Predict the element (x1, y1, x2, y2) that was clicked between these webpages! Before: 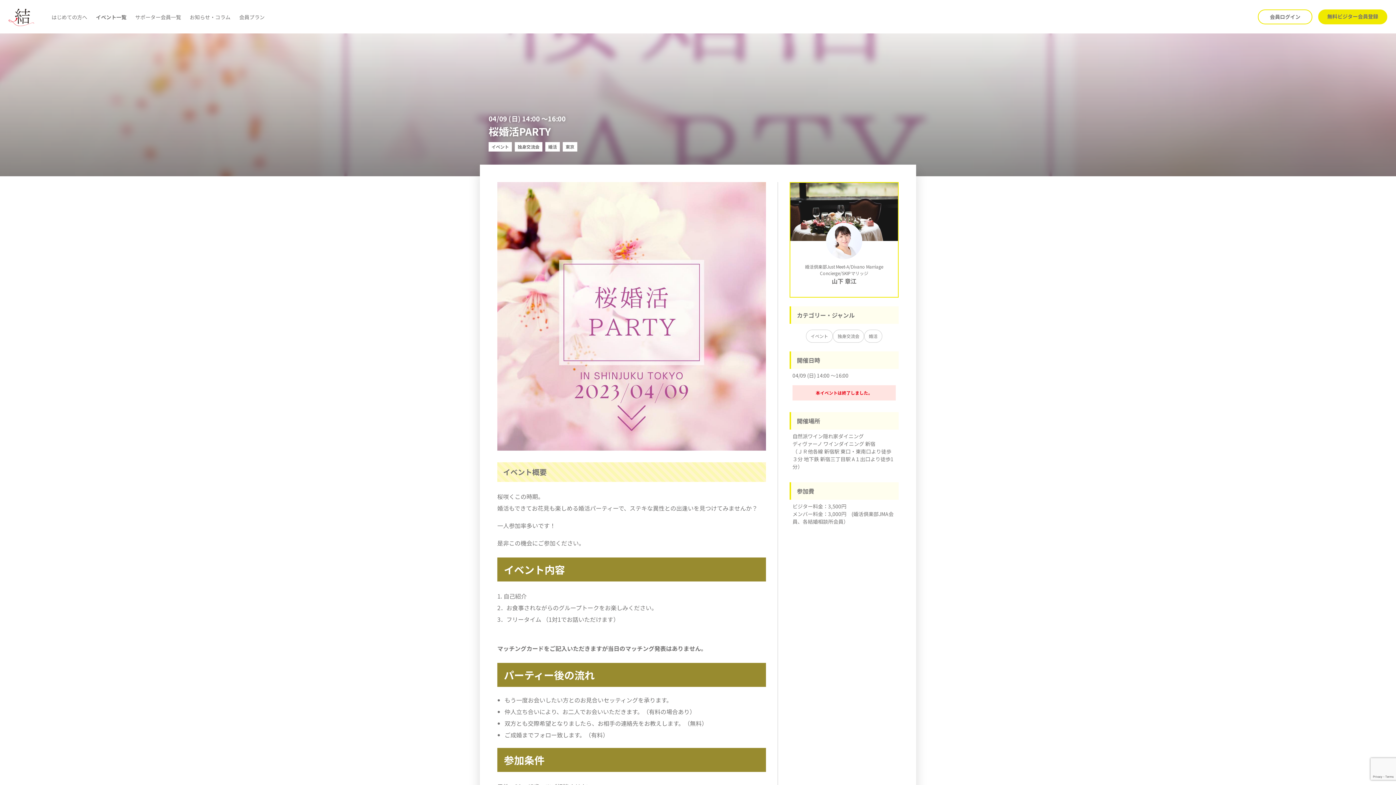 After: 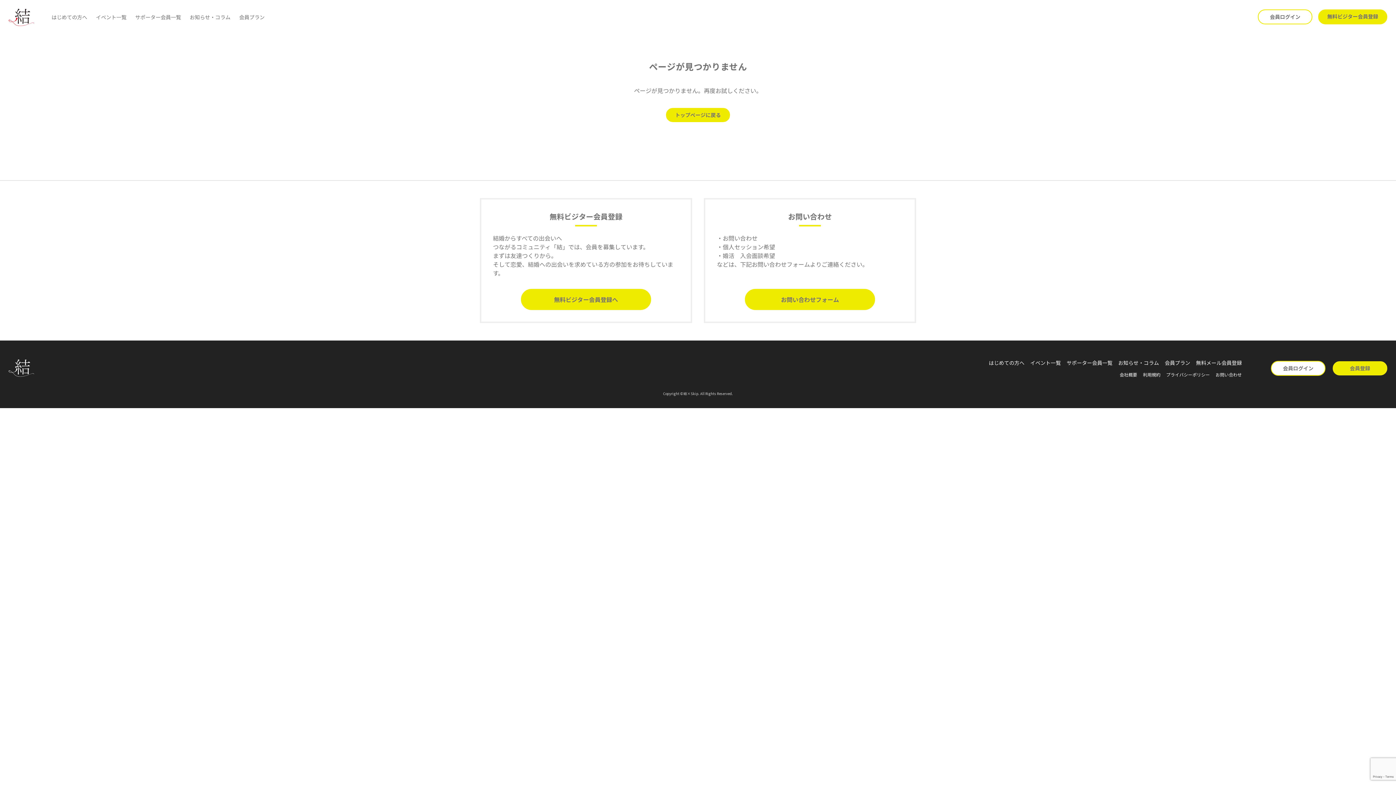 Action: bbox: (239, 13, 264, 20) label: 会員プラン